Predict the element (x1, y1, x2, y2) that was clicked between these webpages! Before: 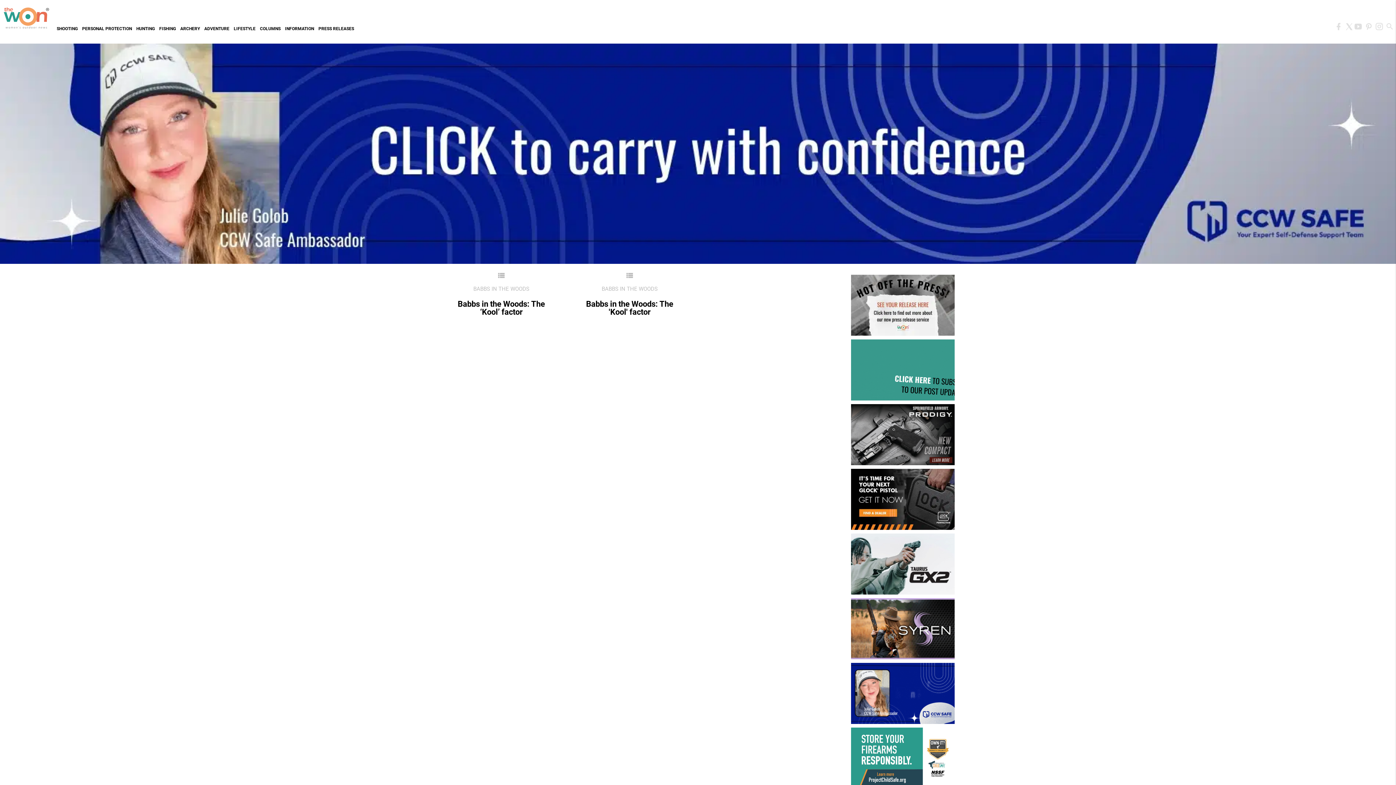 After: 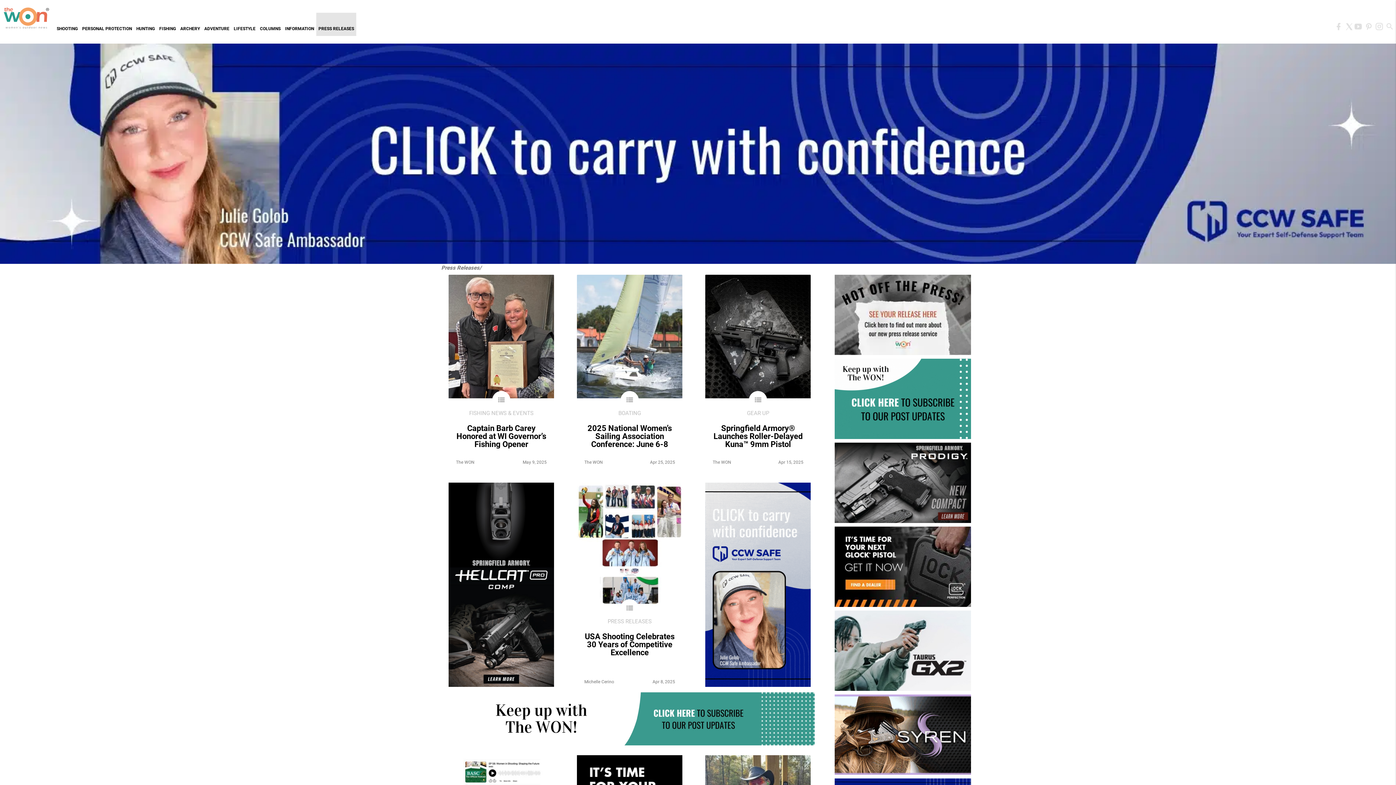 Action: bbox: (316, 12, 356, 36) label: PRESS RELEASES